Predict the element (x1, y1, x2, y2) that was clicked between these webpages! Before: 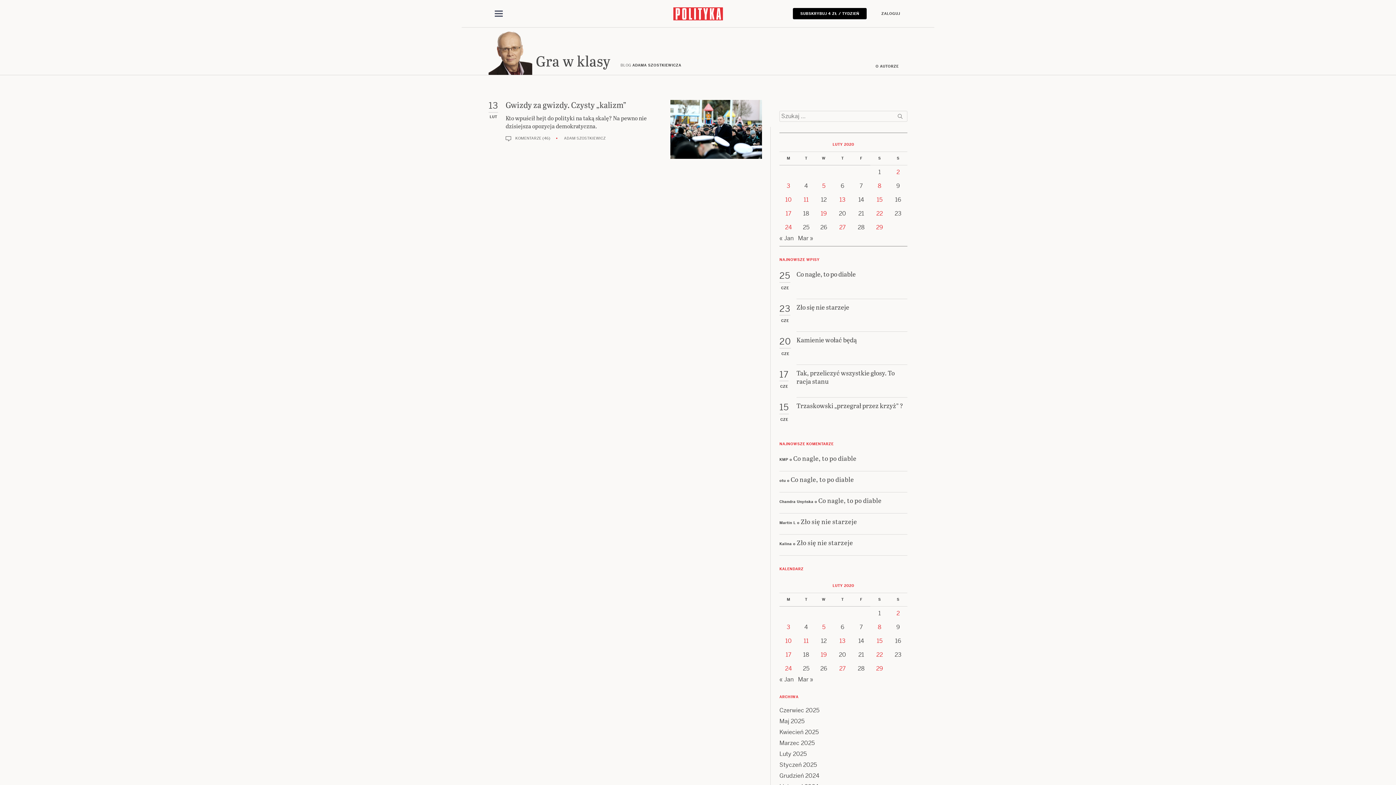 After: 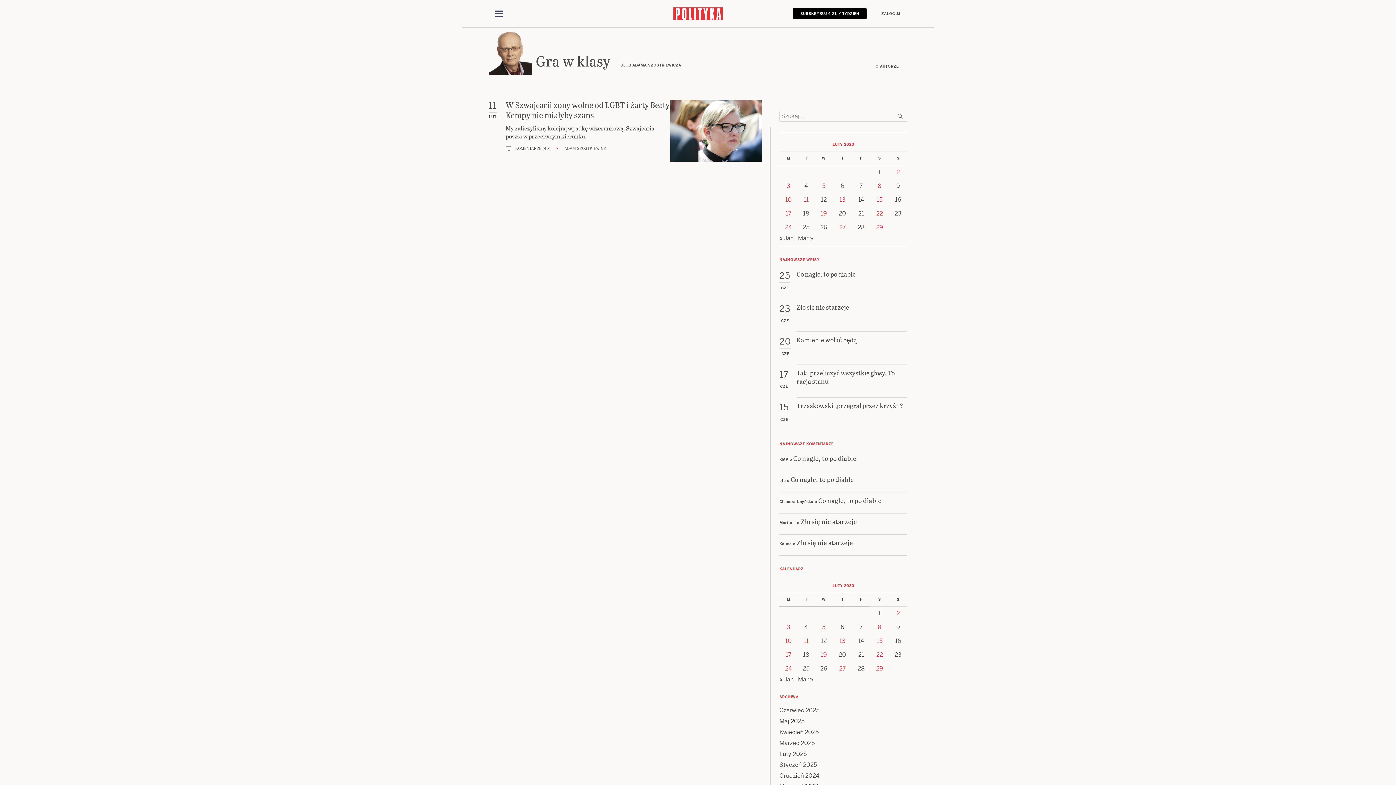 Action: label: Posts published on 11 February 2020 bbox: (803, 670, 808, 677)